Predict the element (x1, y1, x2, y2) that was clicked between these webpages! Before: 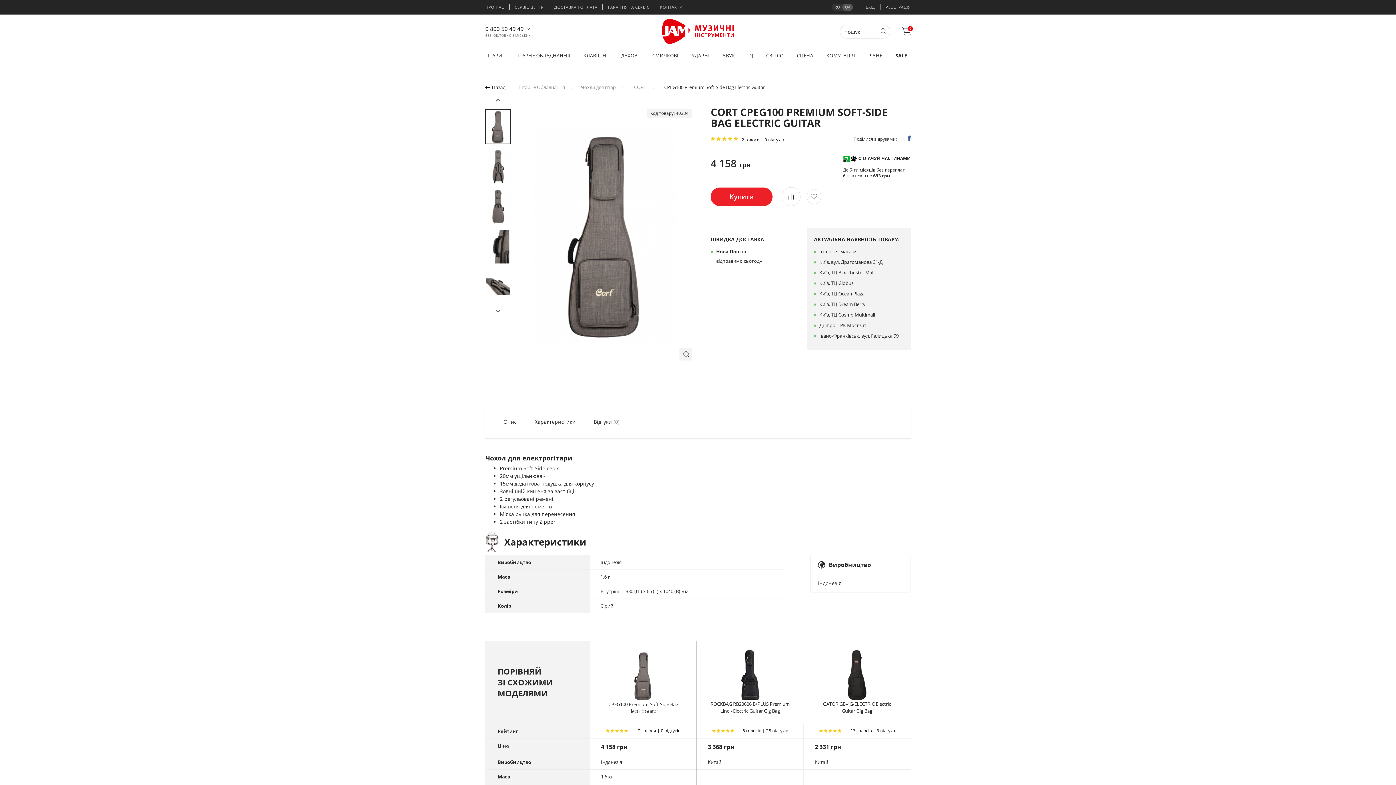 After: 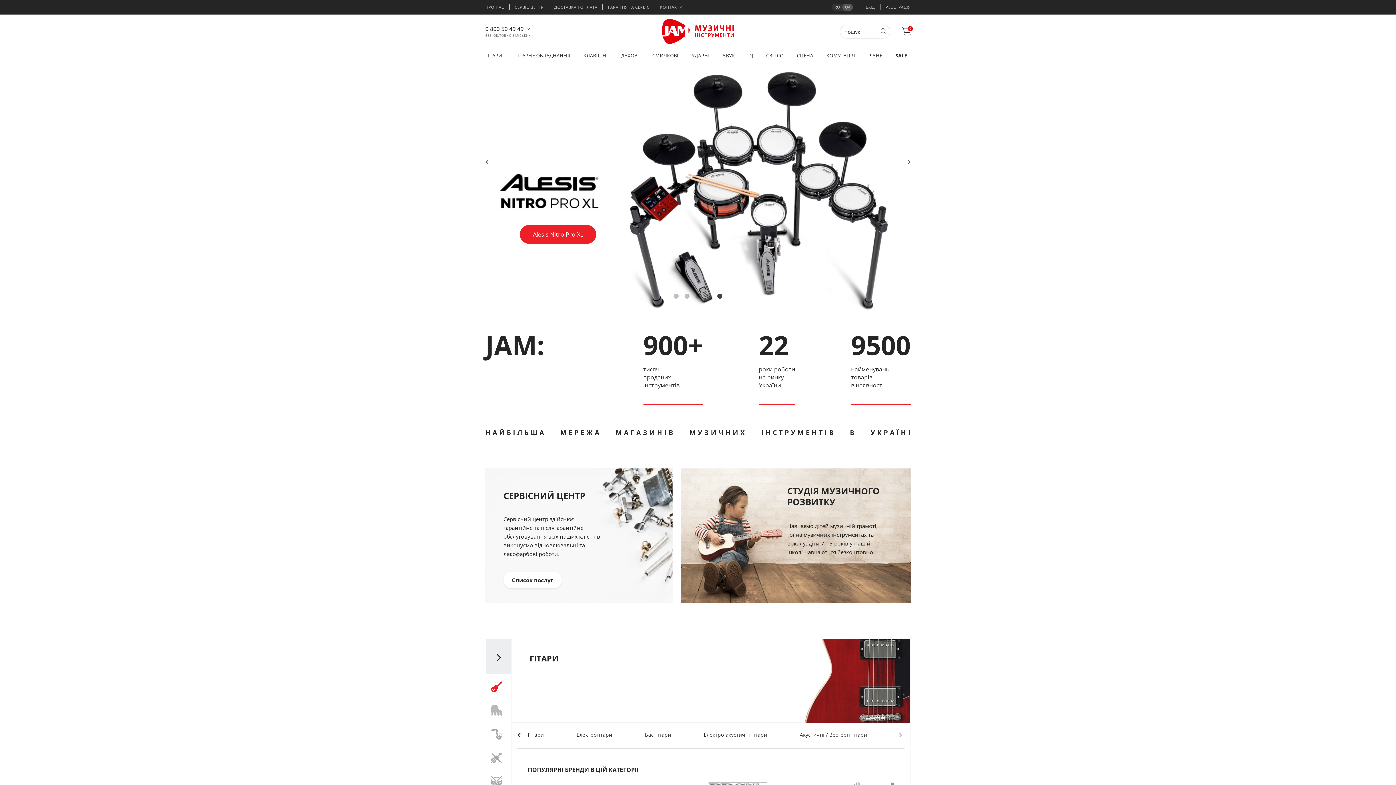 Action: bbox: (902, 26, 910, 35)